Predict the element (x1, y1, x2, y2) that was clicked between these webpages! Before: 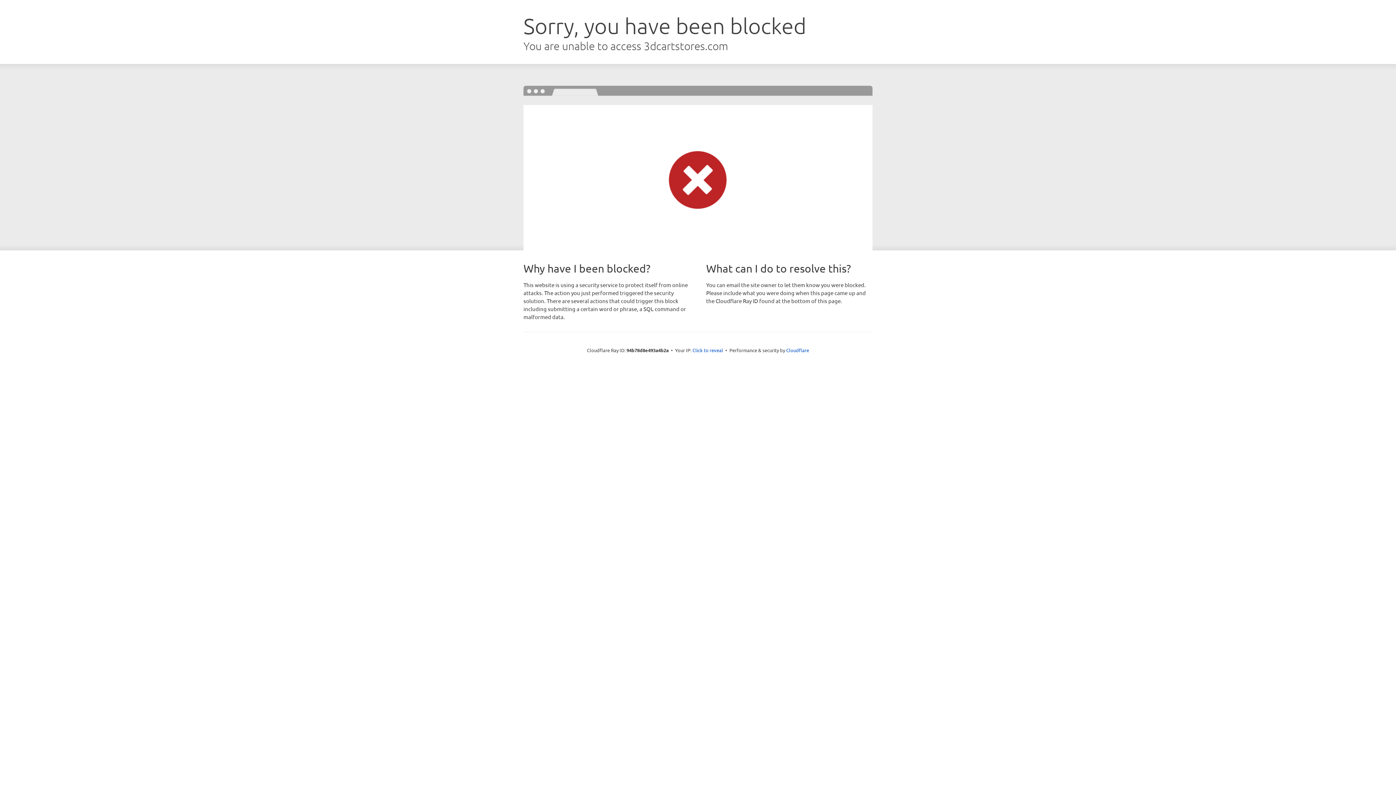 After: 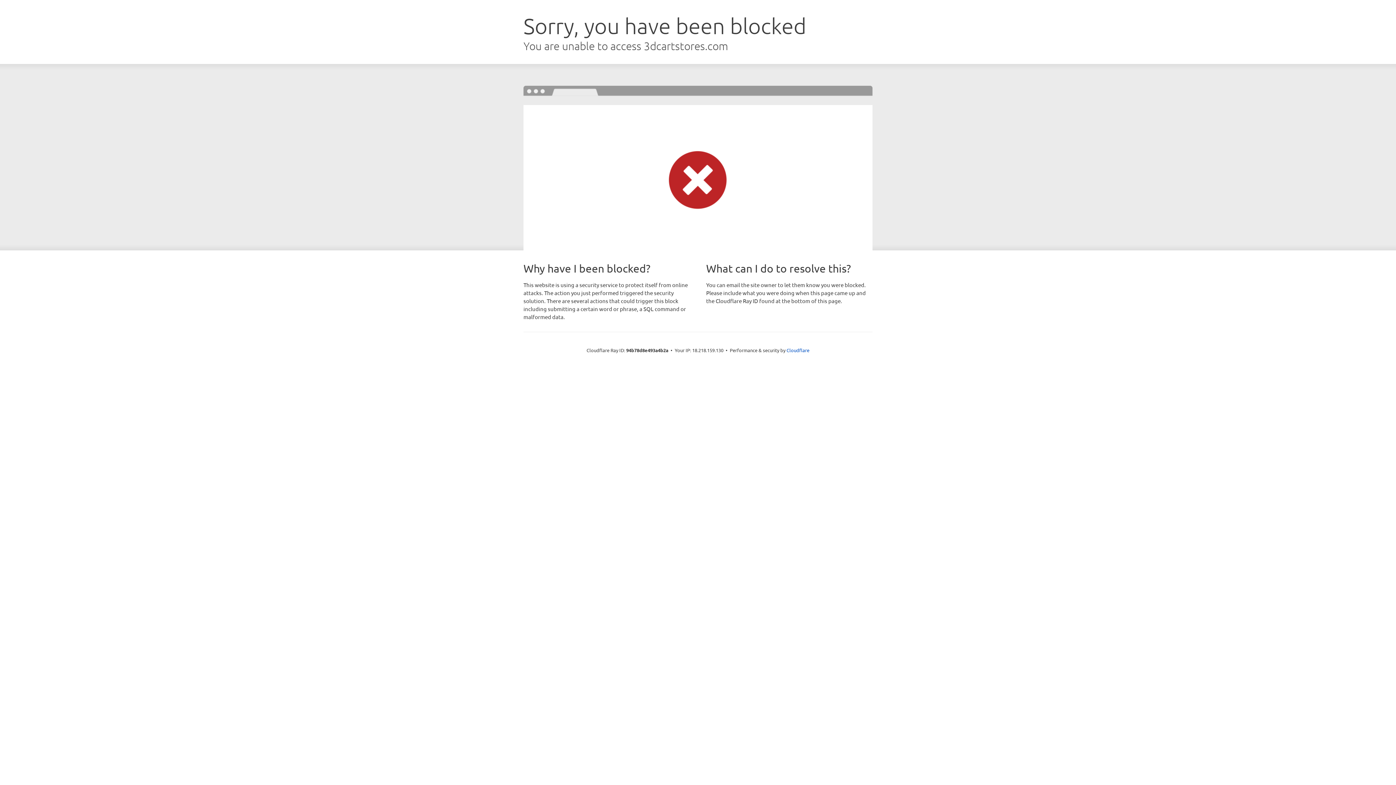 Action: bbox: (692, 346, 723, 353) label: Click to reveal